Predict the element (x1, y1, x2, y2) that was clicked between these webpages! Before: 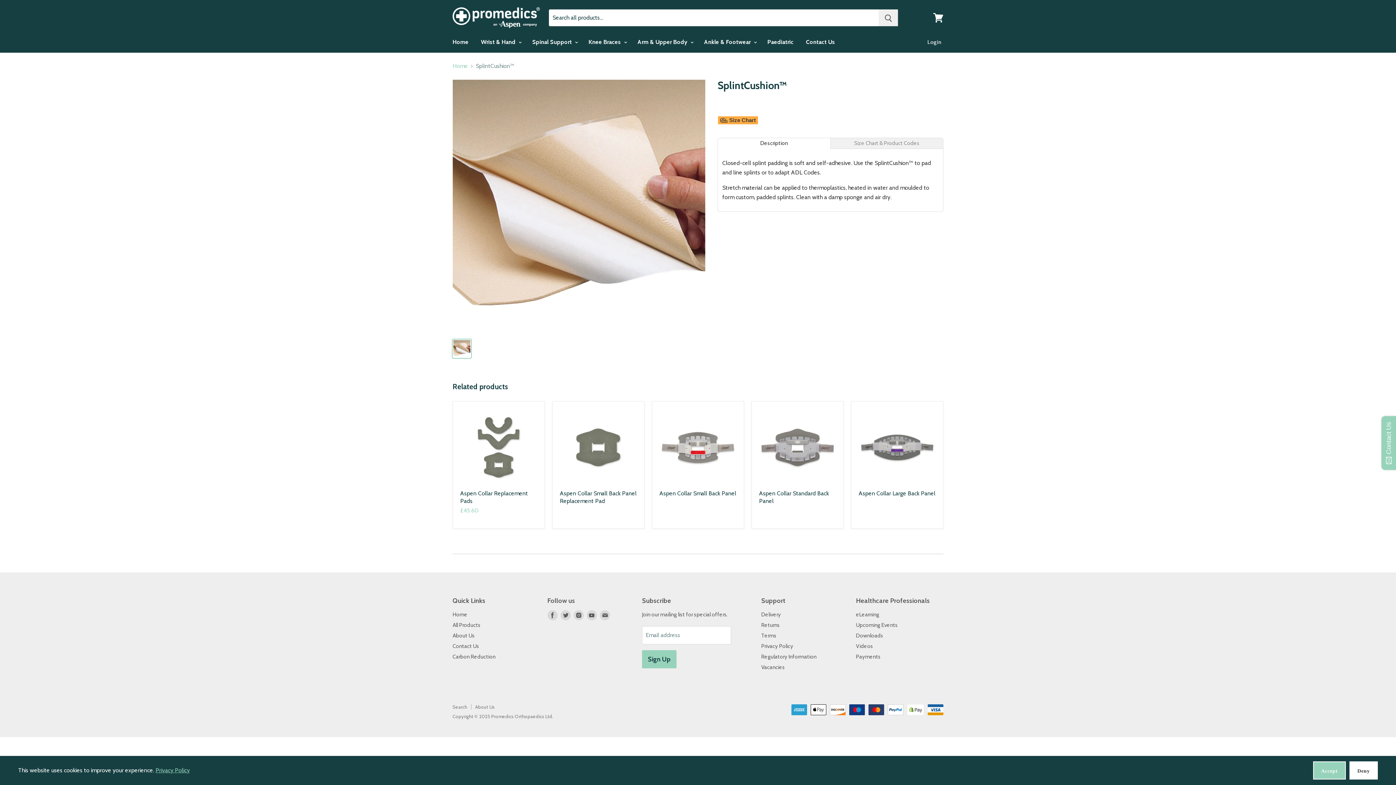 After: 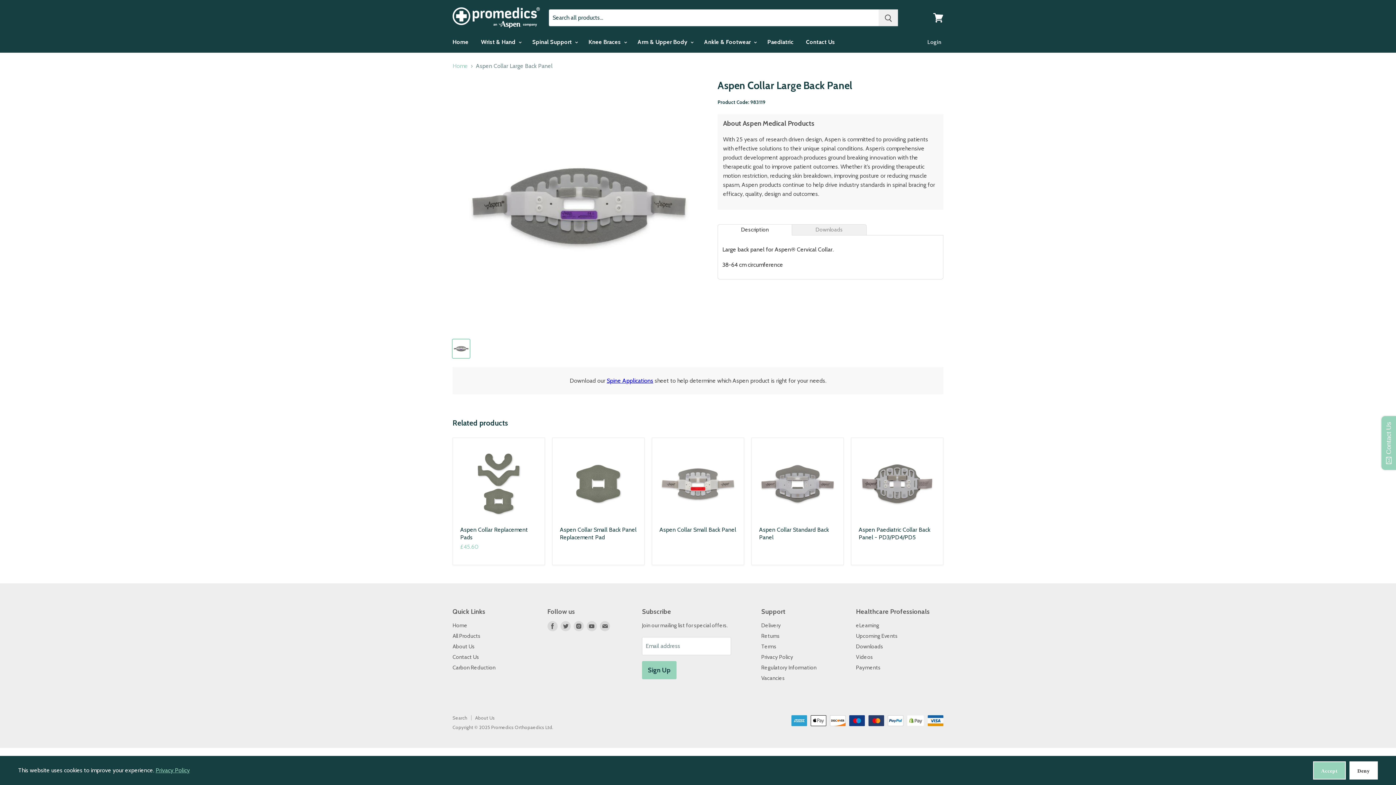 Action: bbox: (858, 490, 935, 497) label: Aspen Collar Large Back Panel